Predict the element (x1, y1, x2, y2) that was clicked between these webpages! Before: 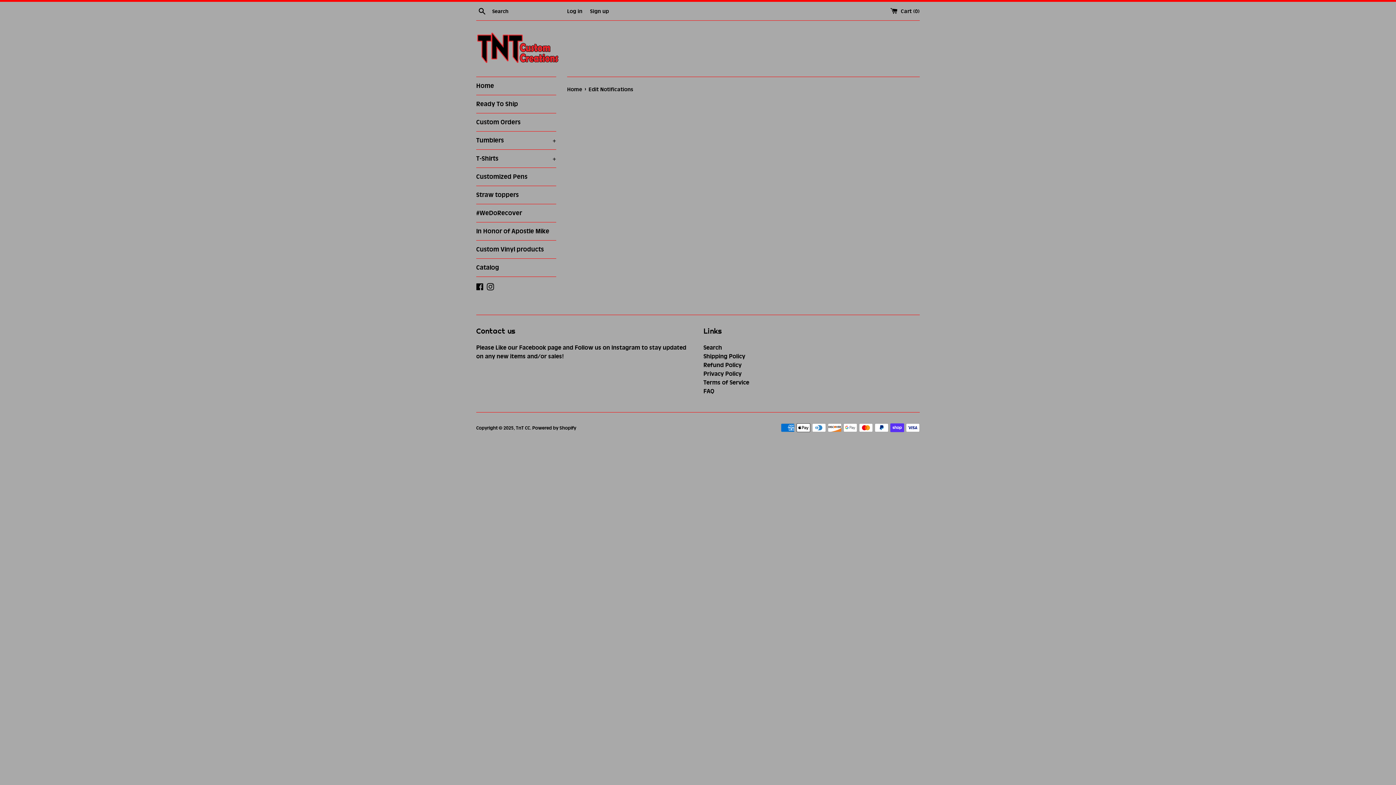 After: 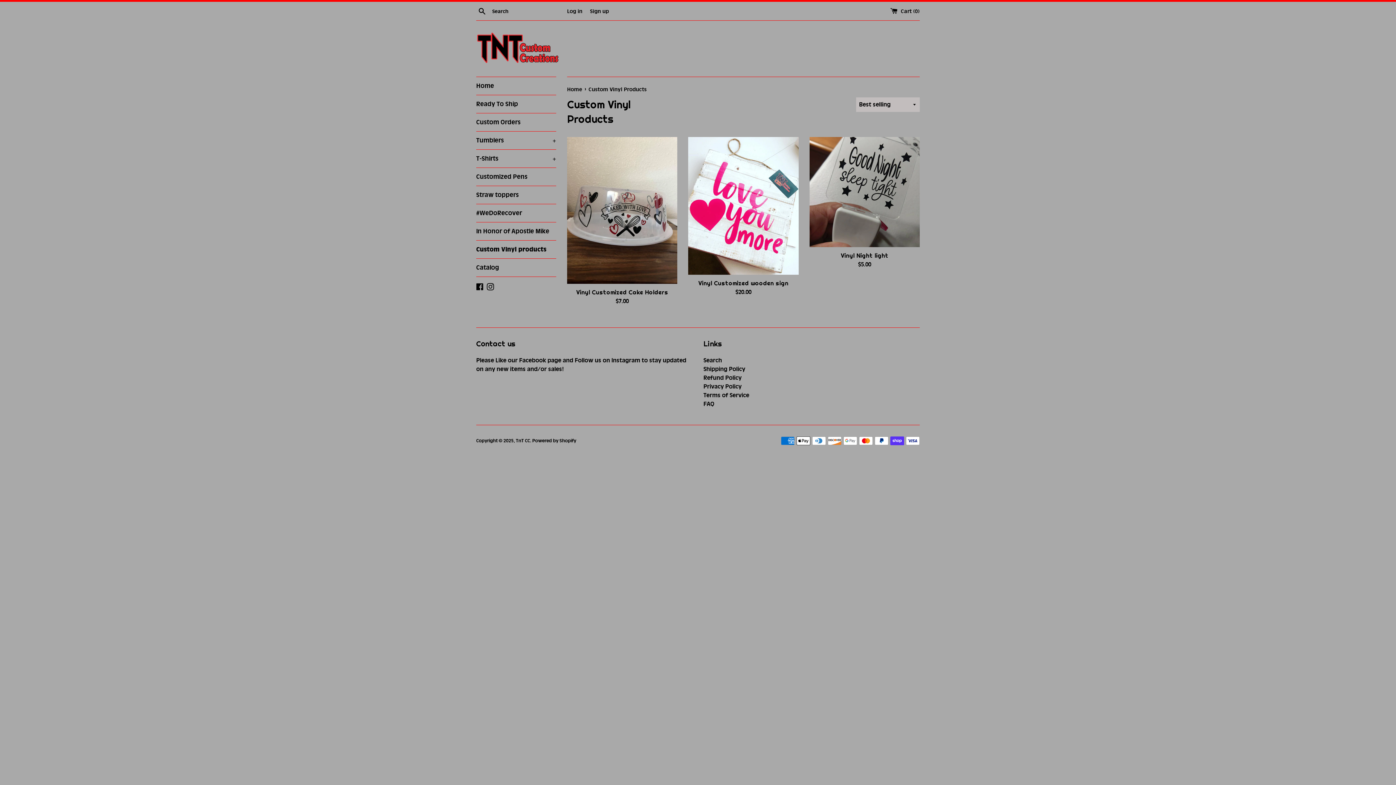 Action: label: Custom Vinyl products bbox: (476, 240, 556, 258)